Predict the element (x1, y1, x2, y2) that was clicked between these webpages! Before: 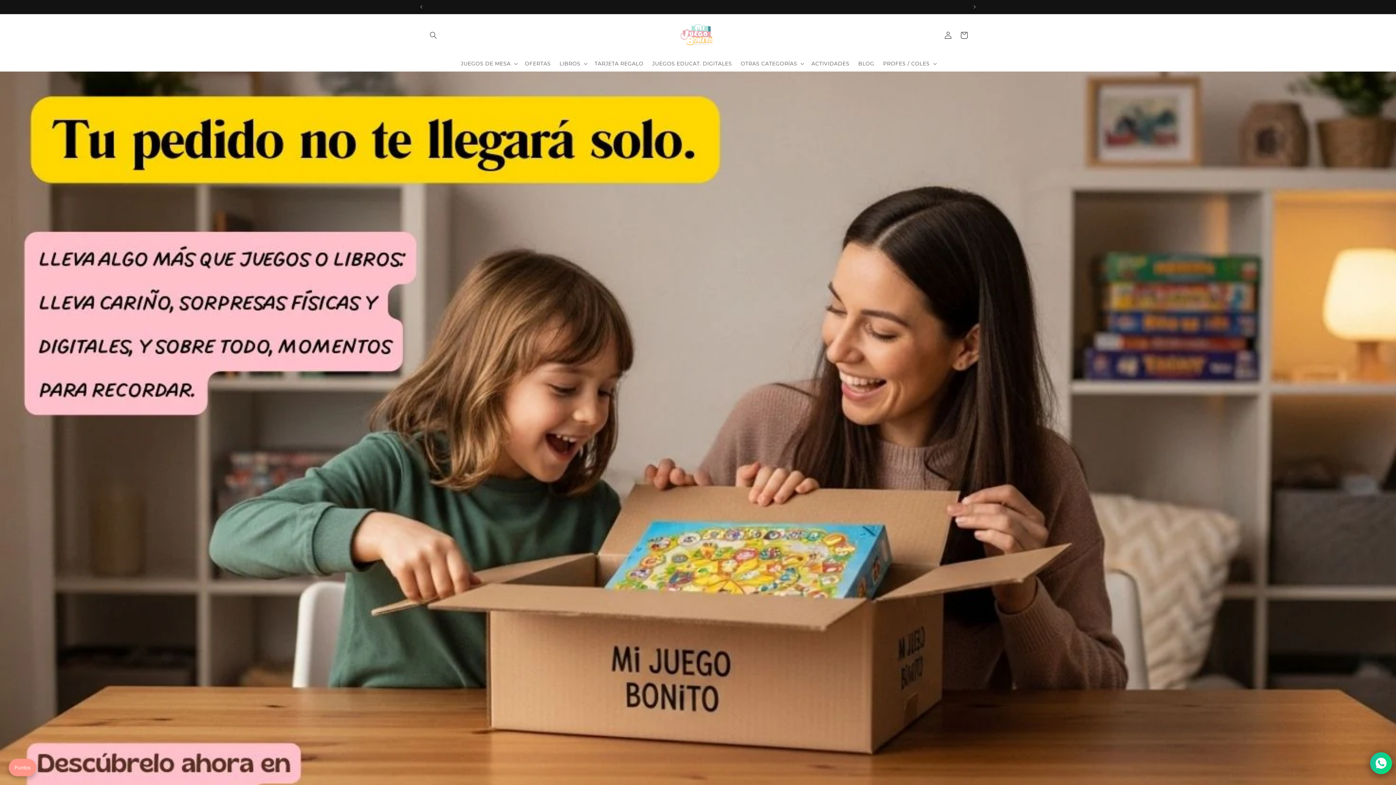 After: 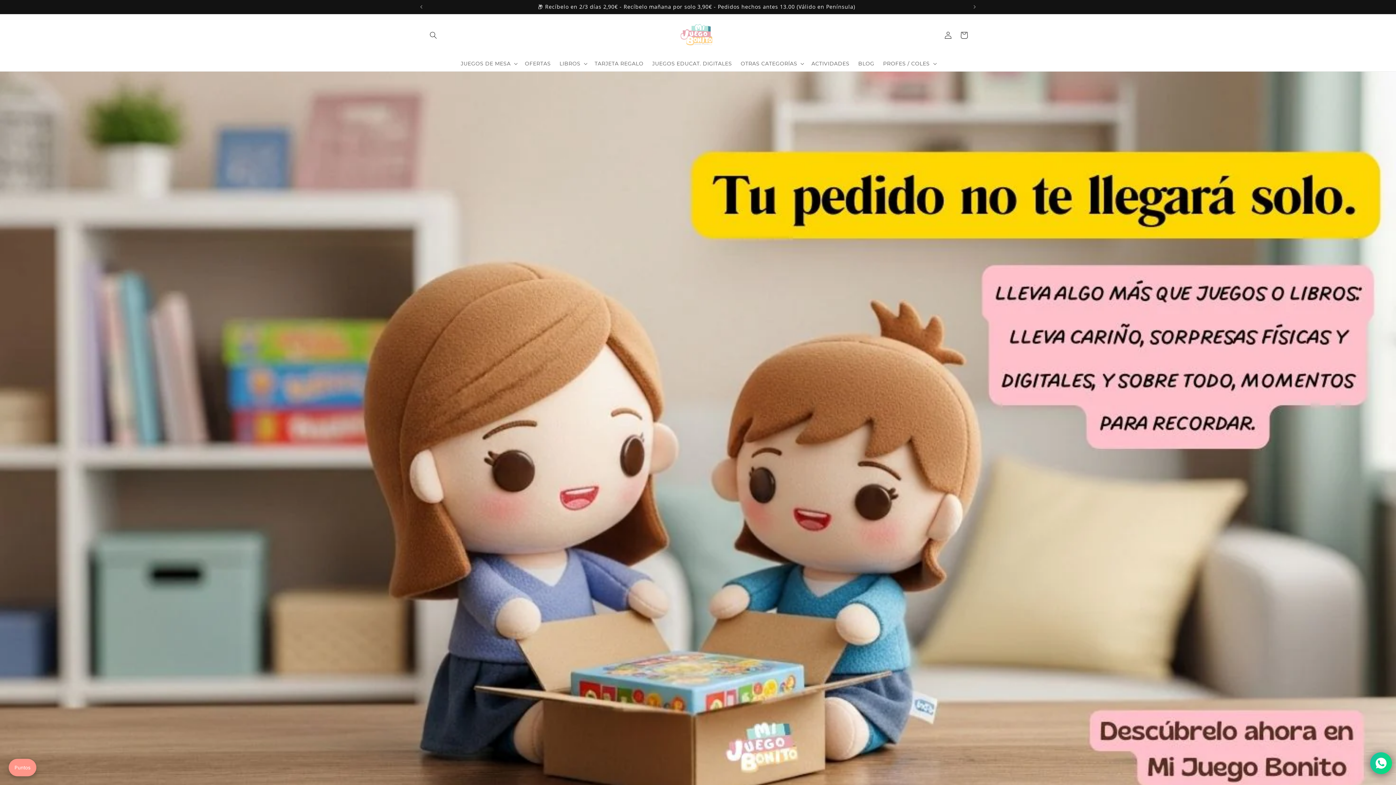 Action: bbox: (520, 56, 555, 71) label: OFERTAS